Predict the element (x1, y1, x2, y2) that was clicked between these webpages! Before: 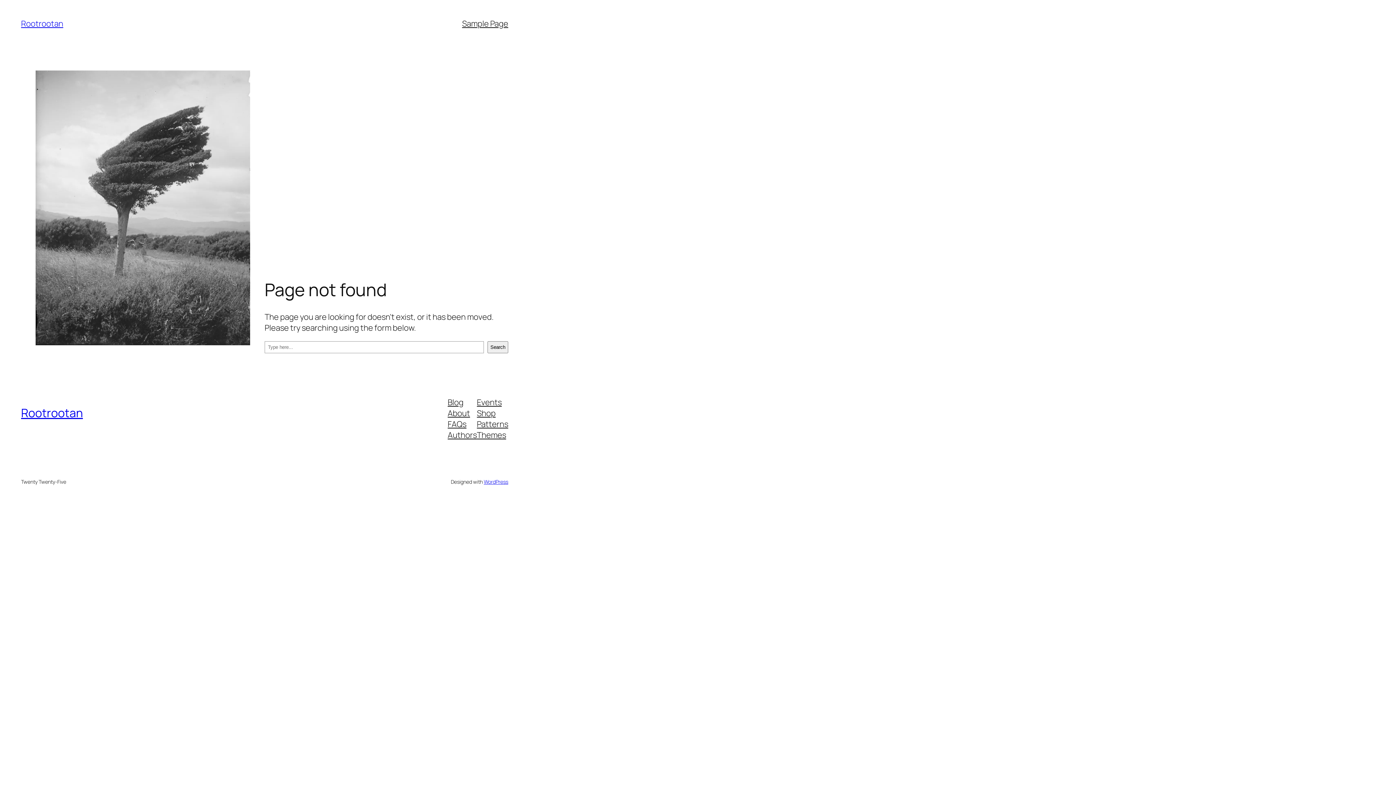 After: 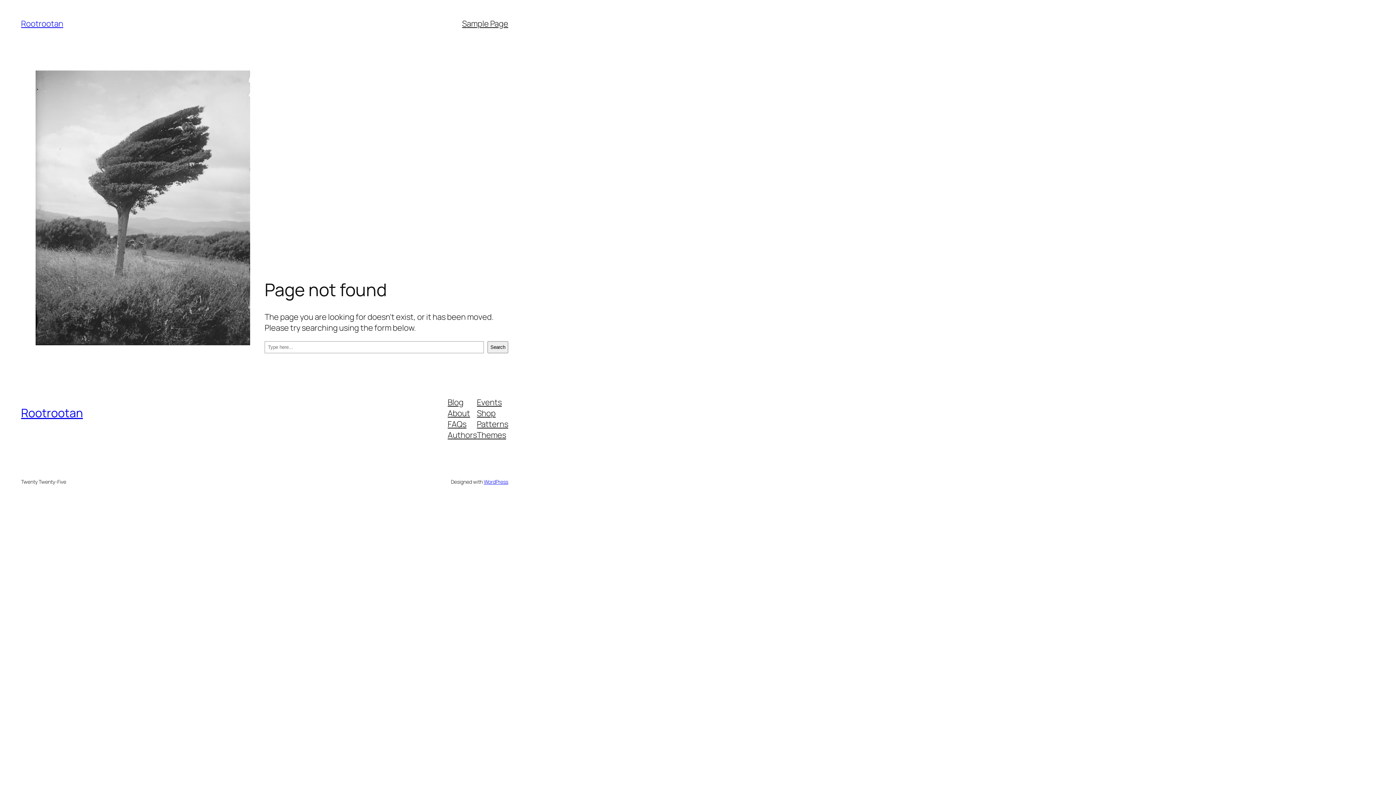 Action: label: Shop bbox: (477, 407, 495, 418)